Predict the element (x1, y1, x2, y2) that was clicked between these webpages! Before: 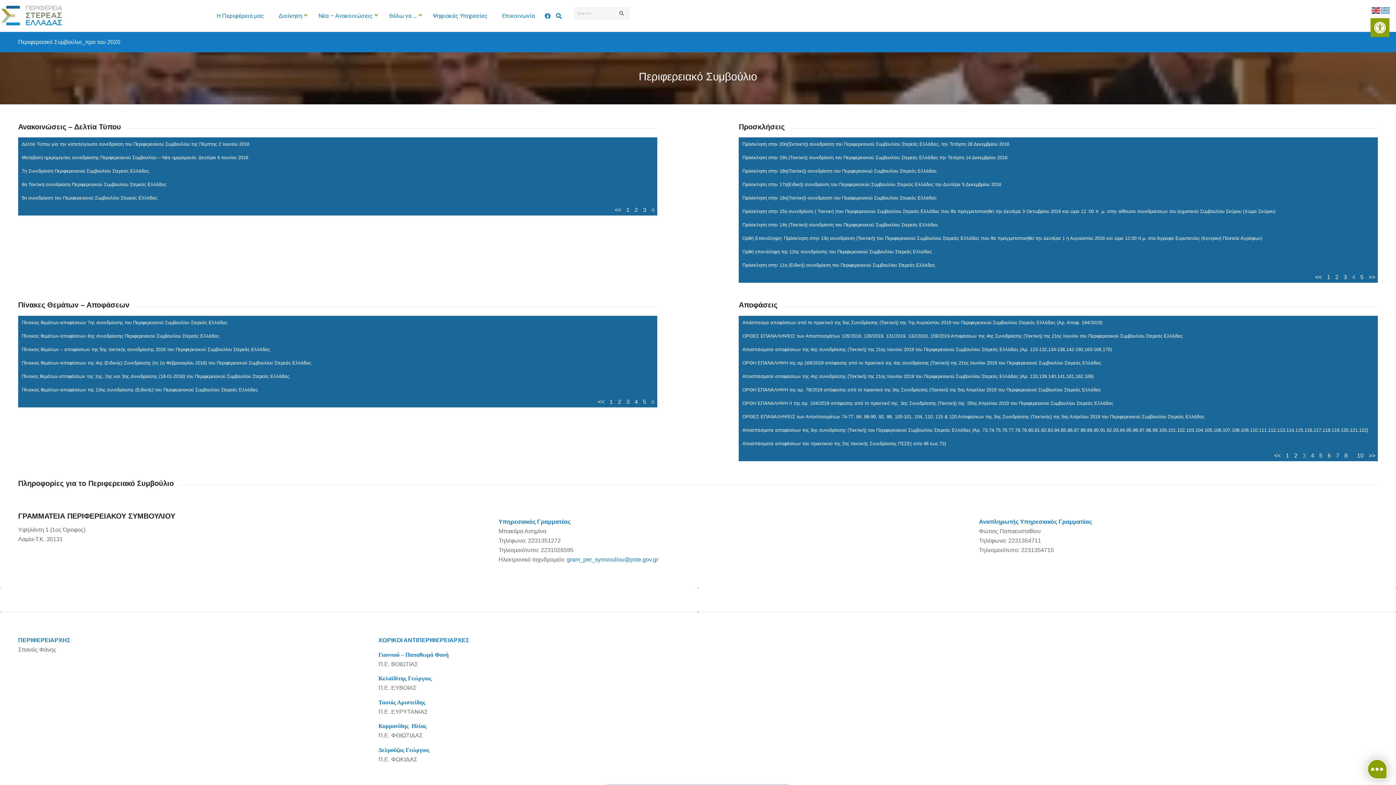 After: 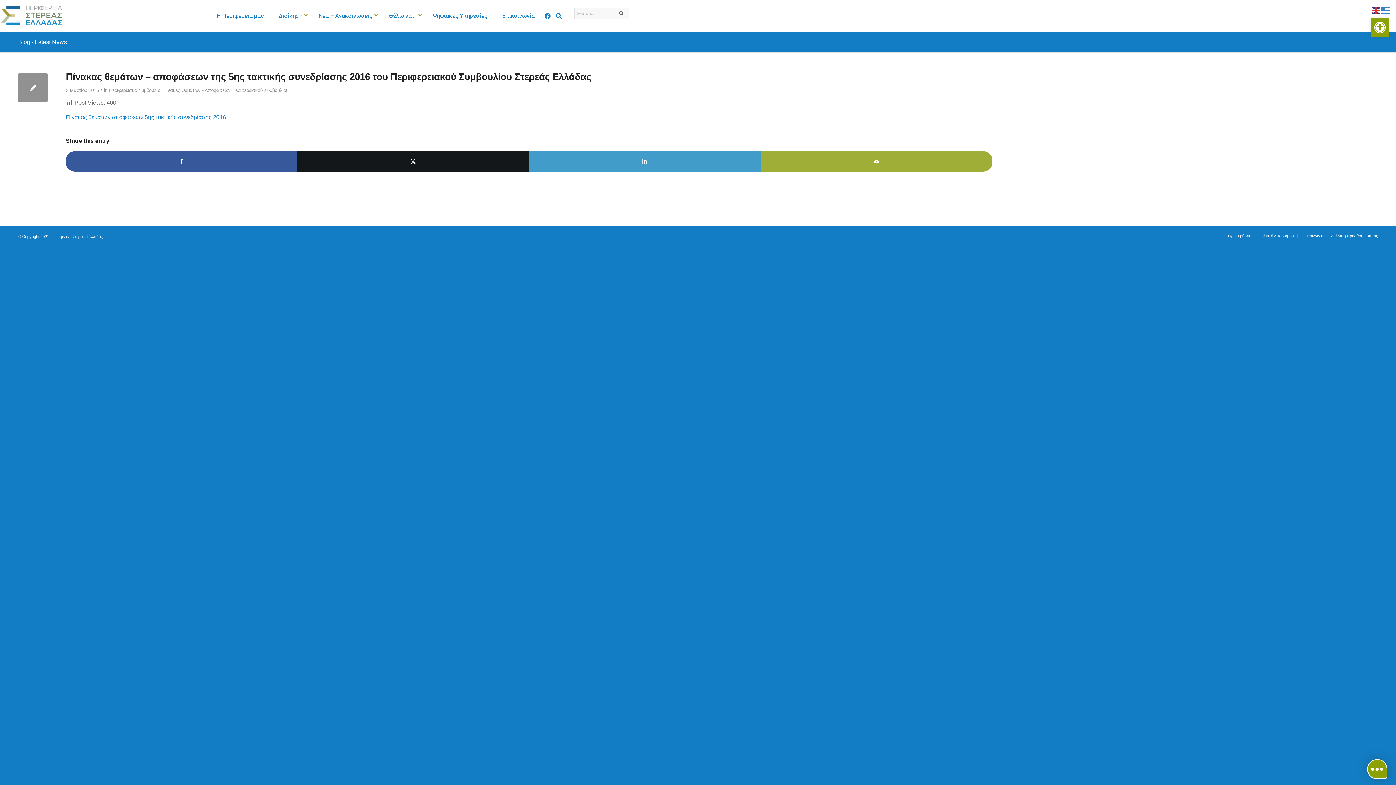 Action: label: Πίνακας θεμάτων – αποφάσεων της 5ης τακτικής συνεδρίασης 2016 του Περιφερειακού Συμβουλίου Στερεάς Ελλάδας bbox: (21, 346, 270, 352)